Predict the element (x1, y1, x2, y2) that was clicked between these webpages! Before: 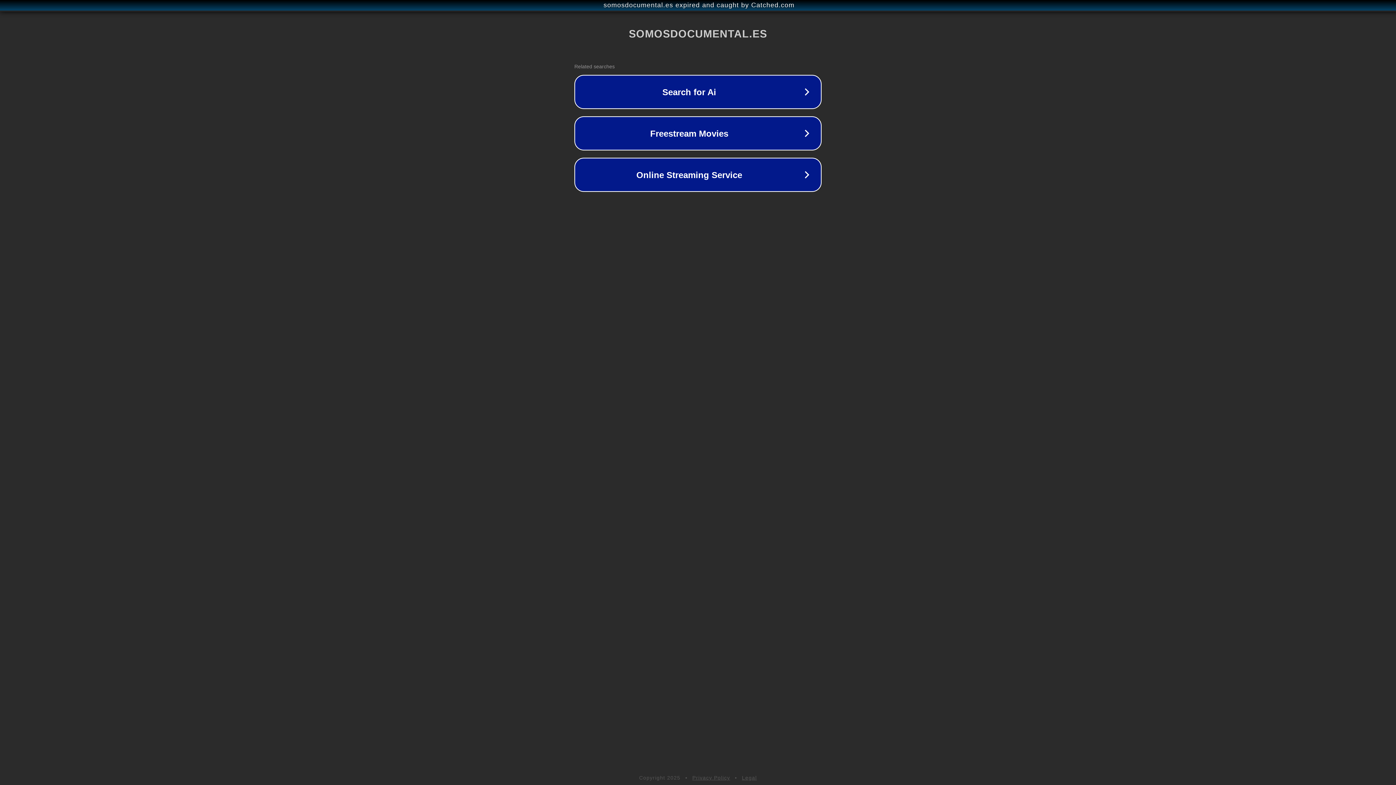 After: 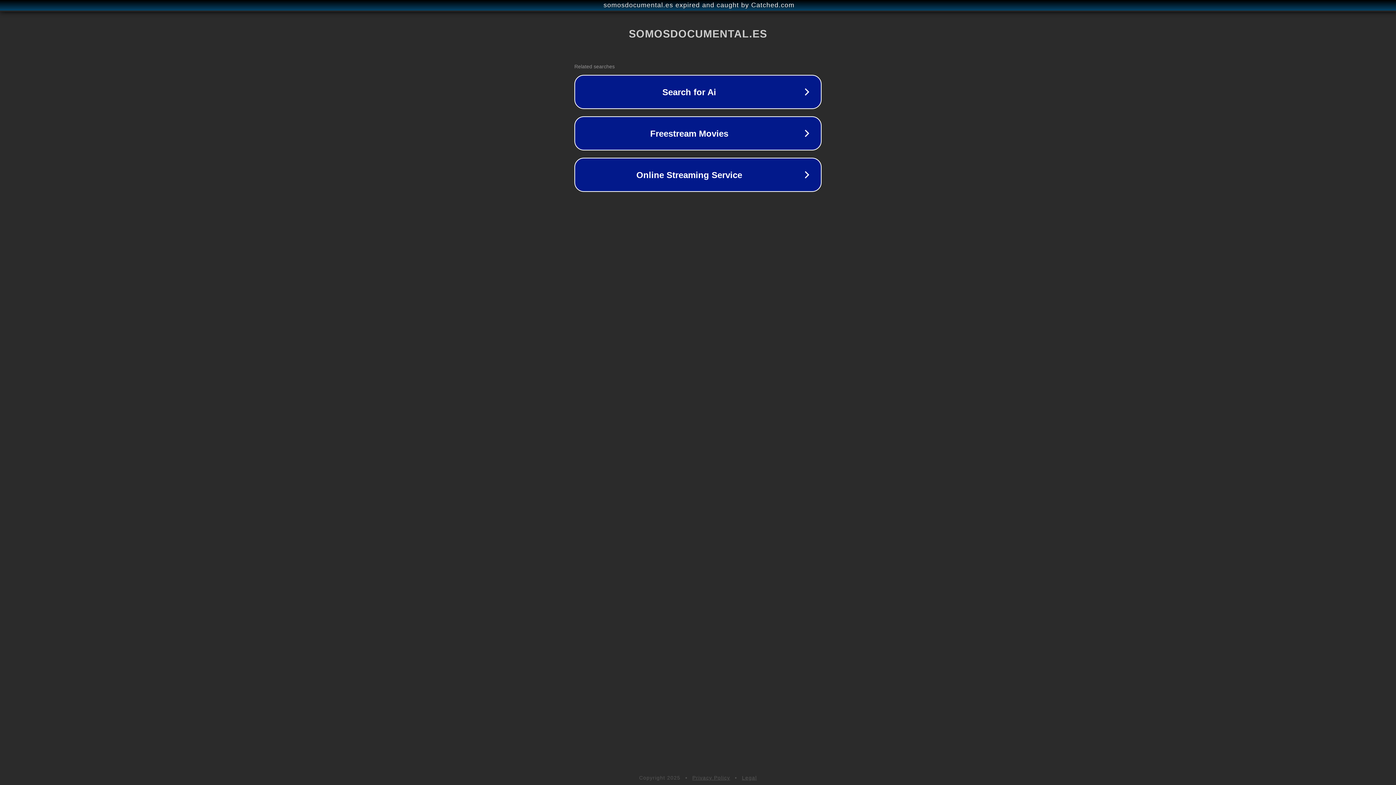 Action: label: Privacy Policy bbox: (692, 775, 730, 781)